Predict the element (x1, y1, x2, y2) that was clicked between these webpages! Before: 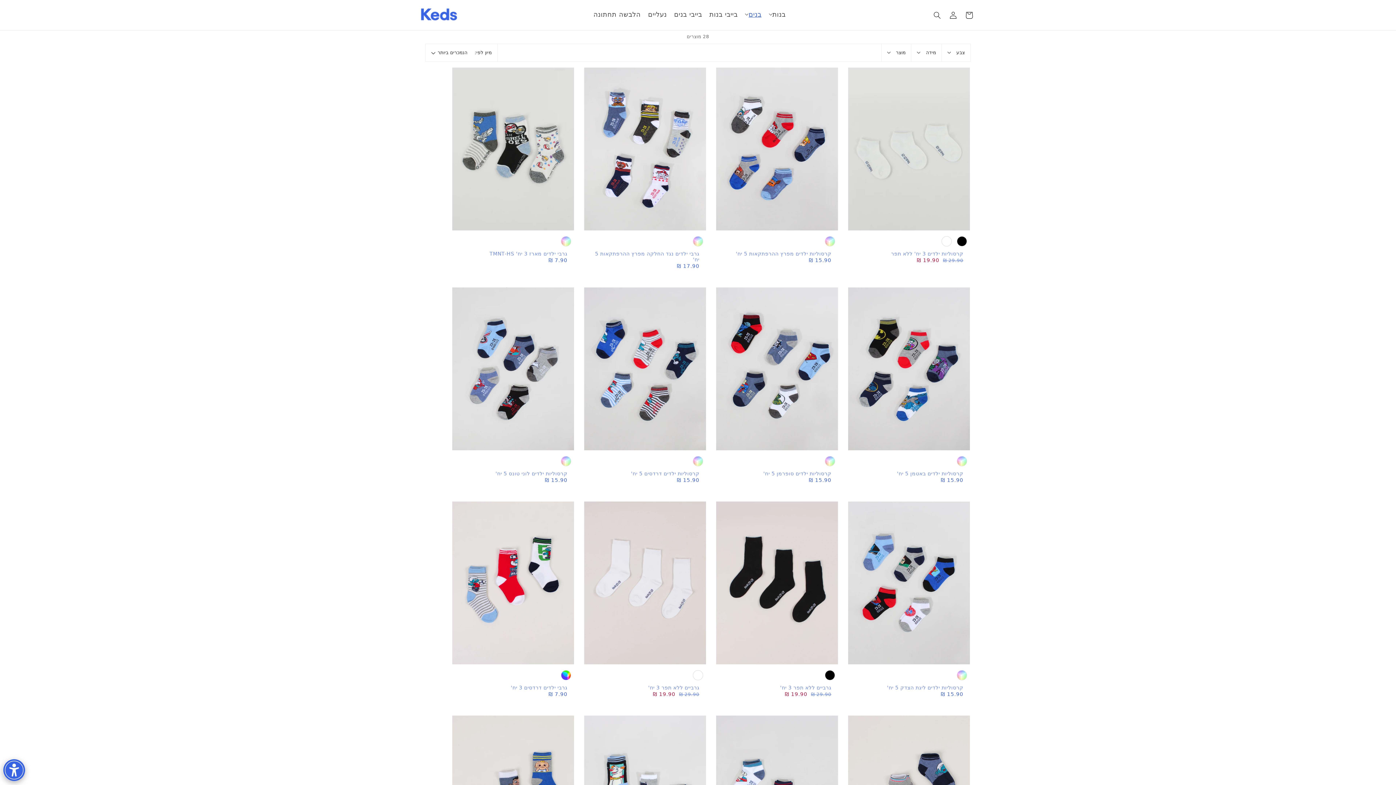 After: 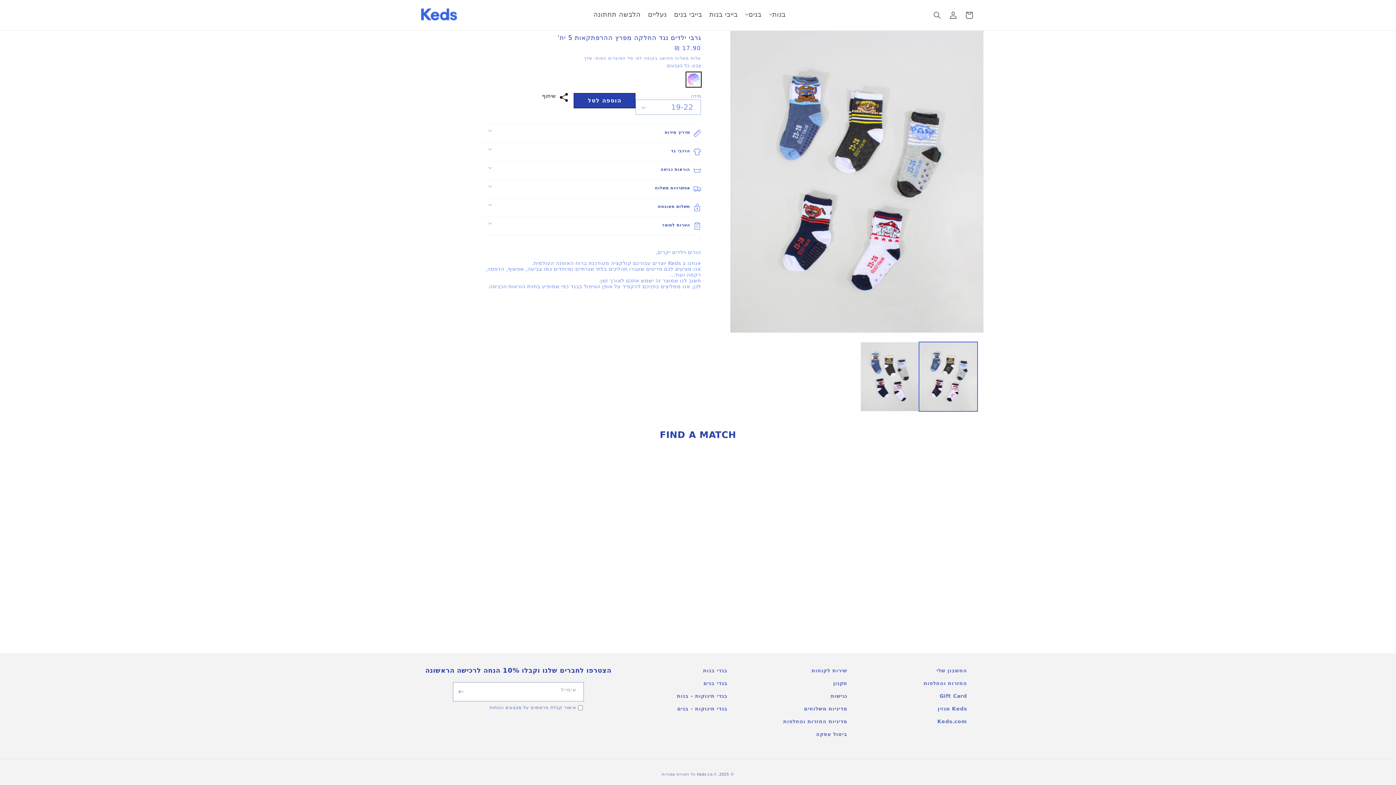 Action: label: גרבי ילדים נגד החלקה מפרץ ההרפתקאות 5 יח' bbox: (590, 250, 699, 262)